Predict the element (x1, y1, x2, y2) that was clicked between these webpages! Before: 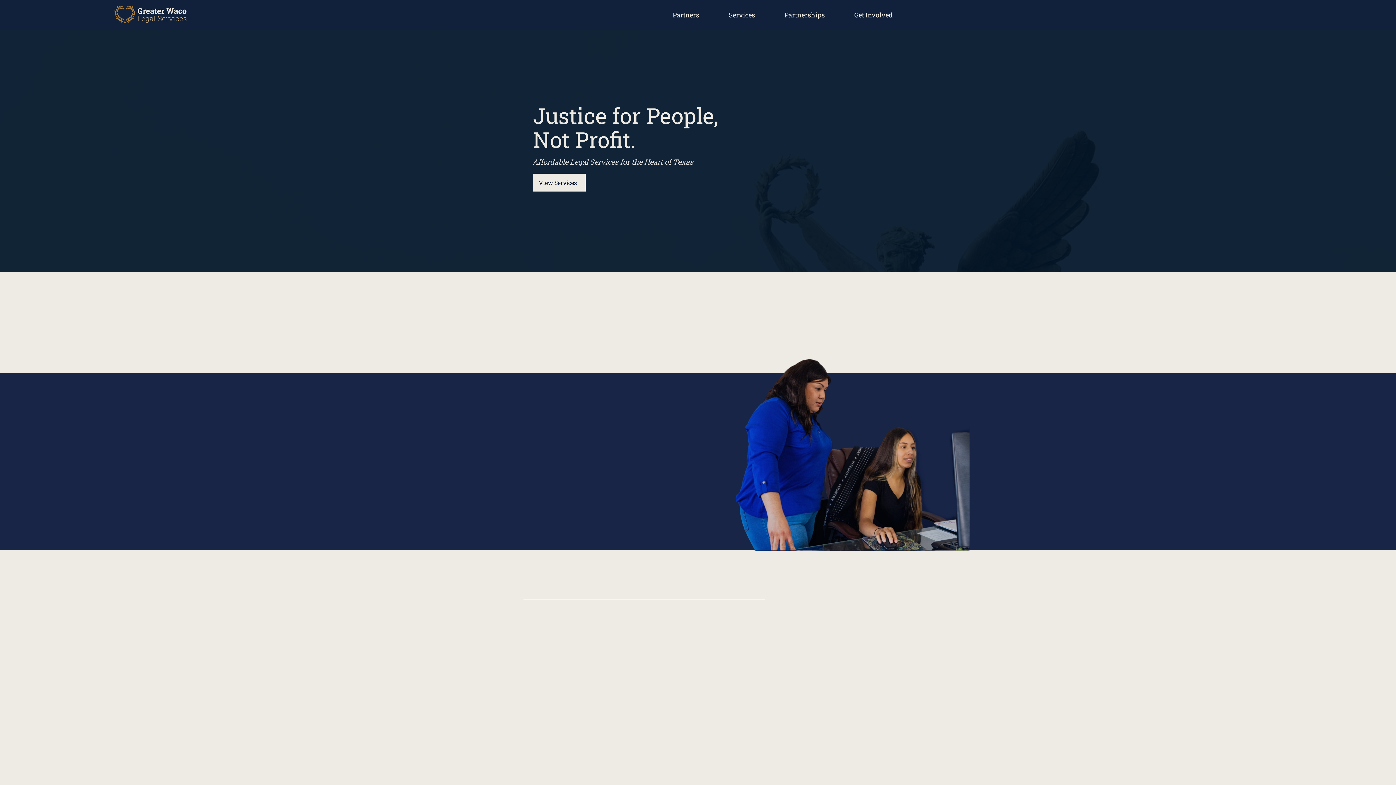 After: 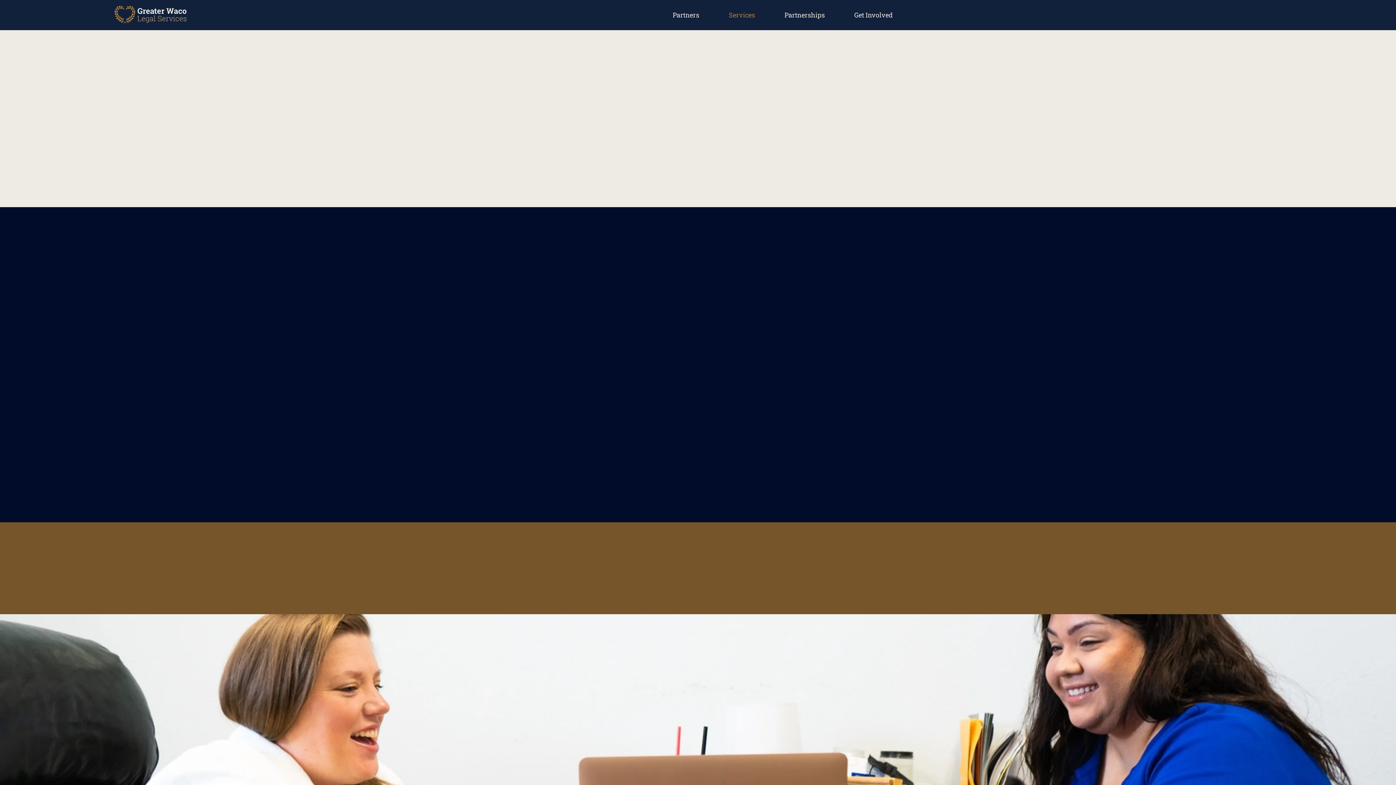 Action: bbox: (714, 5, 769, 24) label: Services